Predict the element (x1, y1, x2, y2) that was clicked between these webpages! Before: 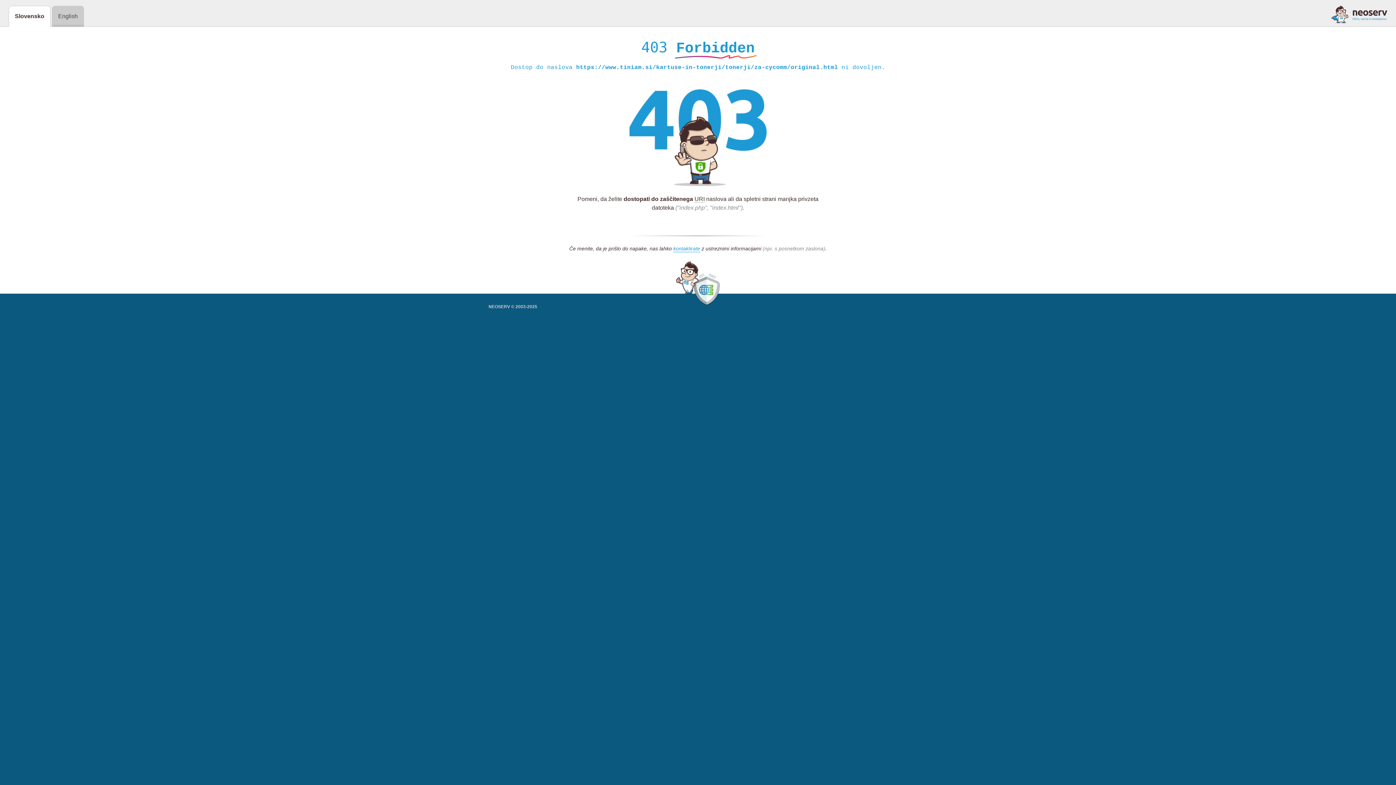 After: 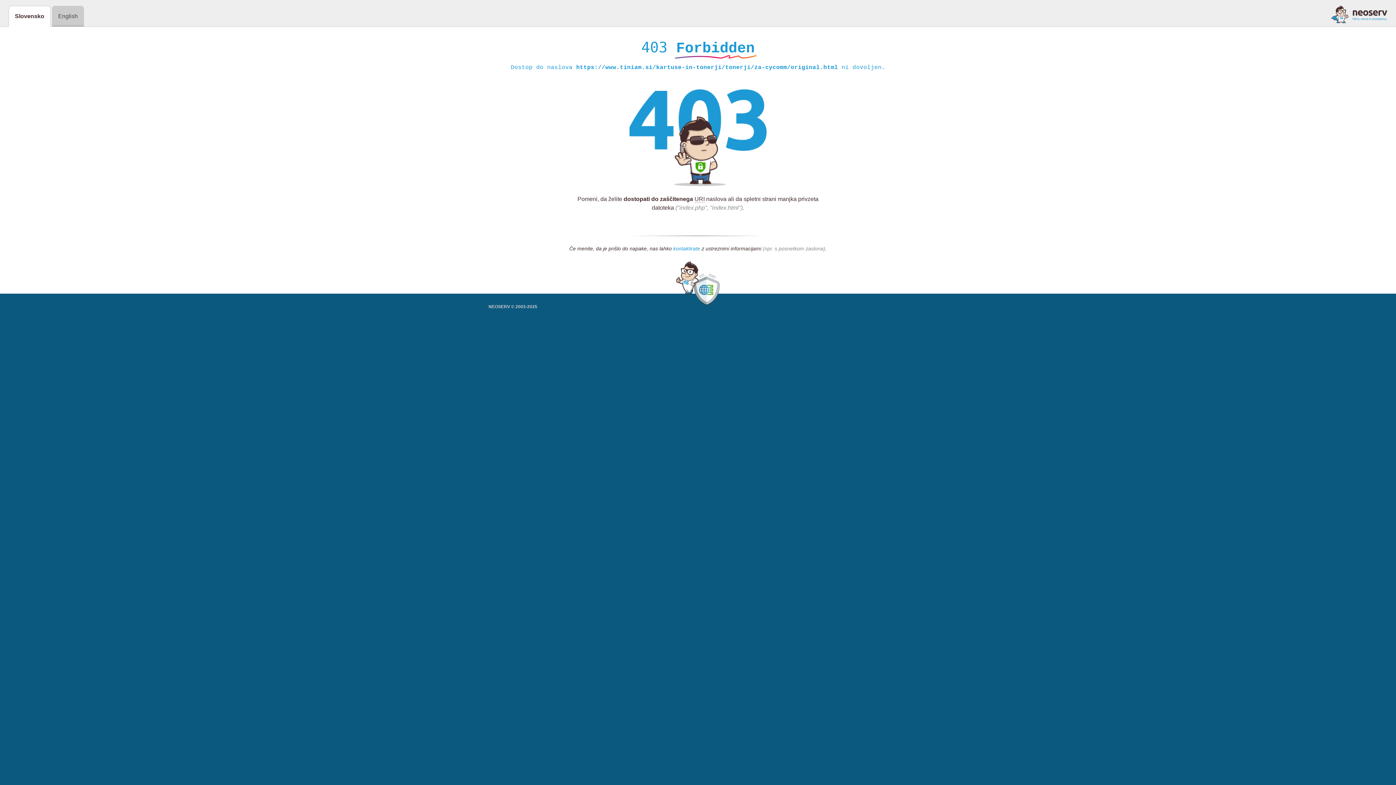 Action: bbox: (673, 245, 700, 252) label: kontaktirate